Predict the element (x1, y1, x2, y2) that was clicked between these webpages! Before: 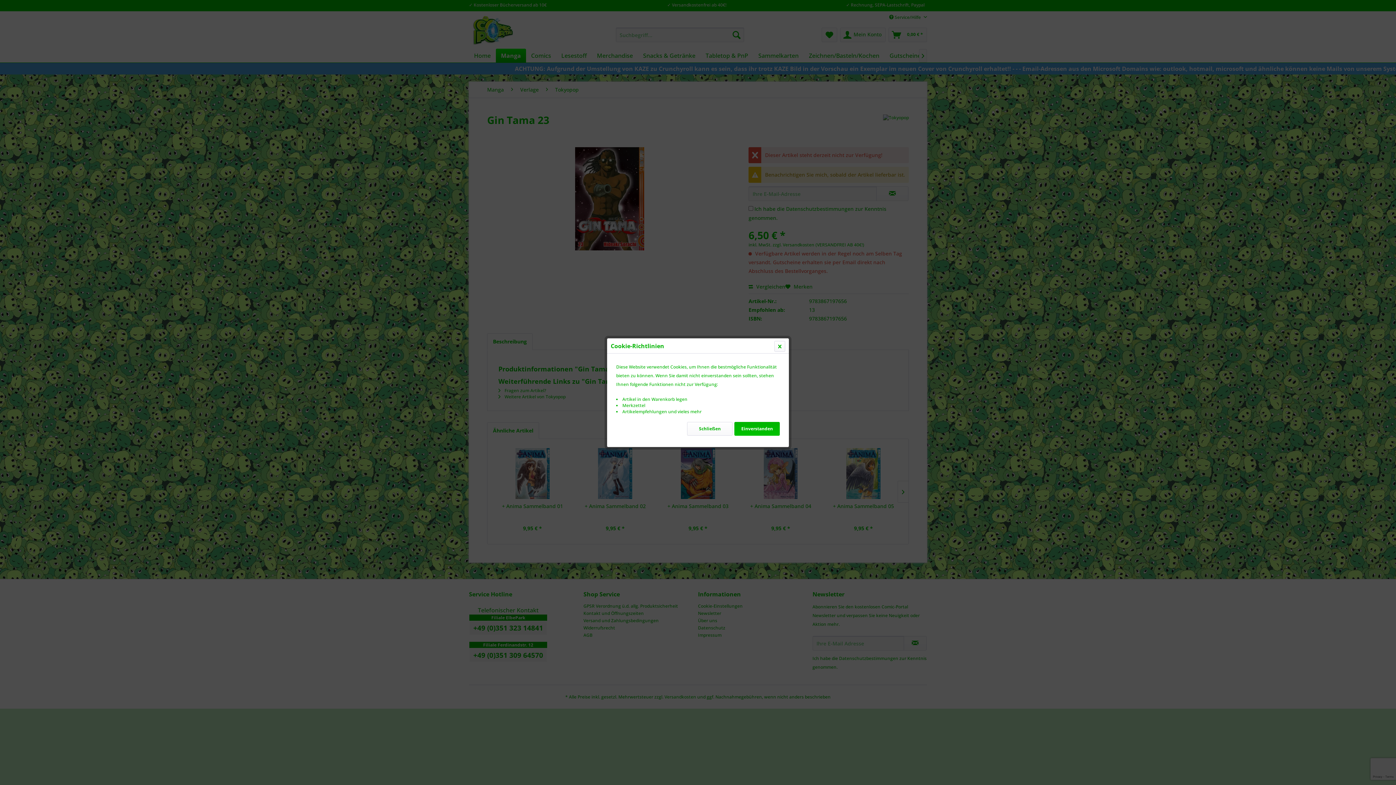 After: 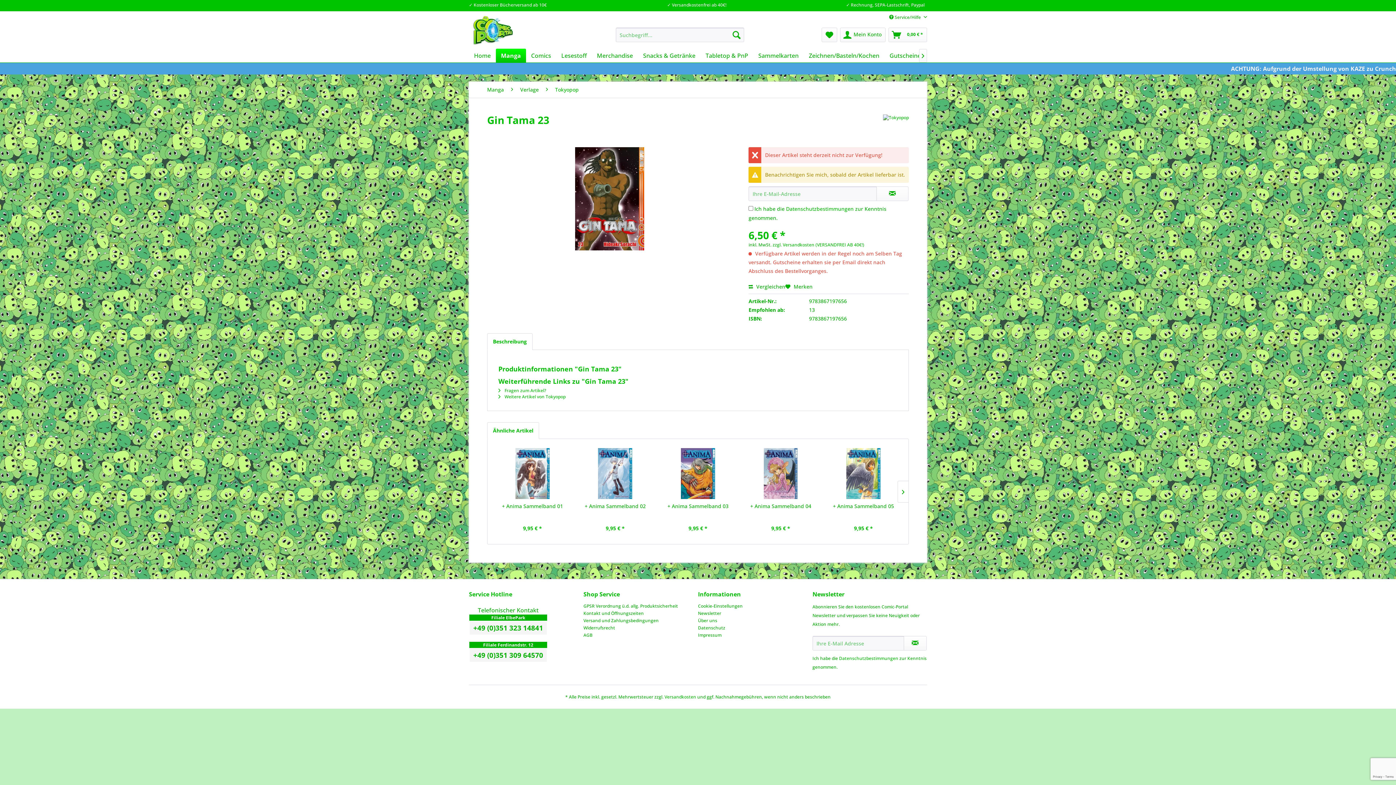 Action: label: Einverstanden bbox: (734, 422, 780, 435)